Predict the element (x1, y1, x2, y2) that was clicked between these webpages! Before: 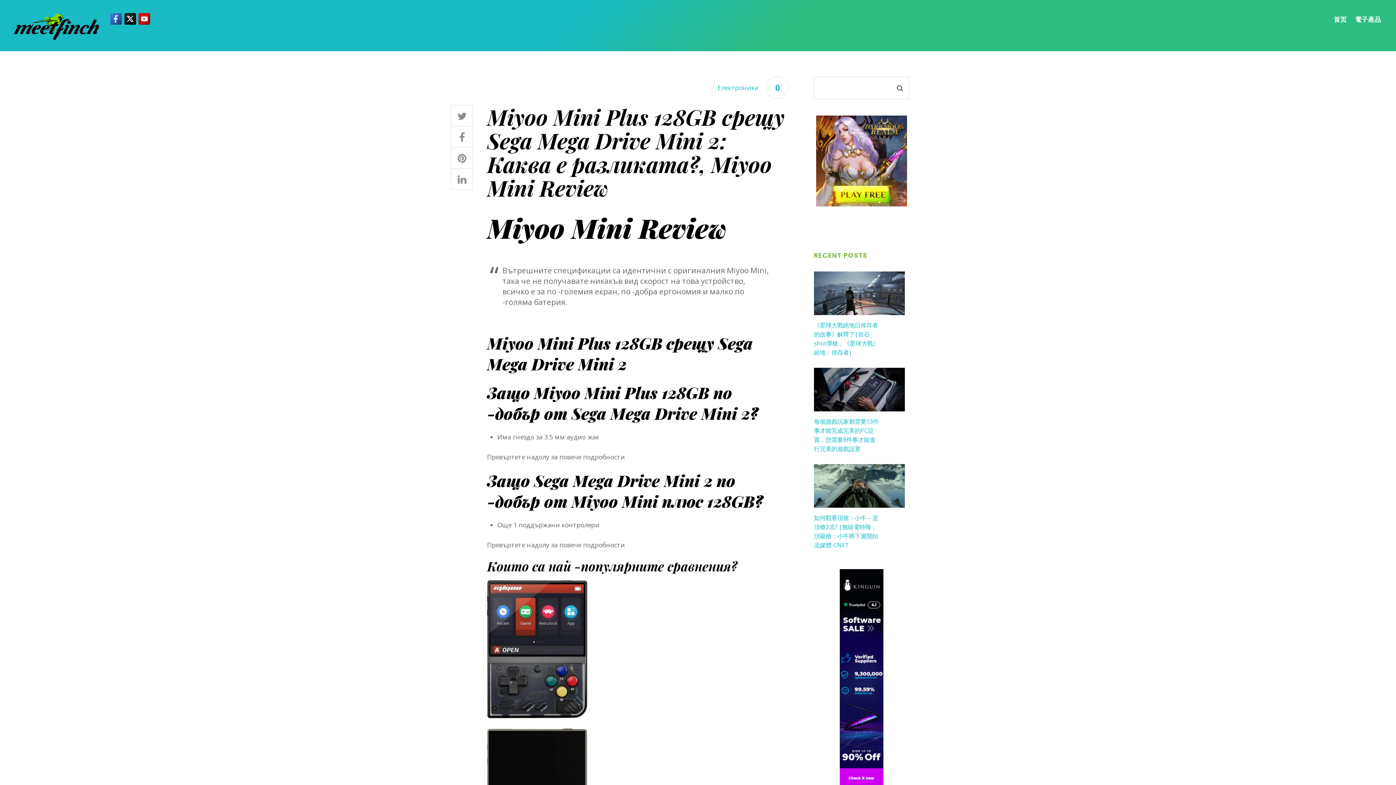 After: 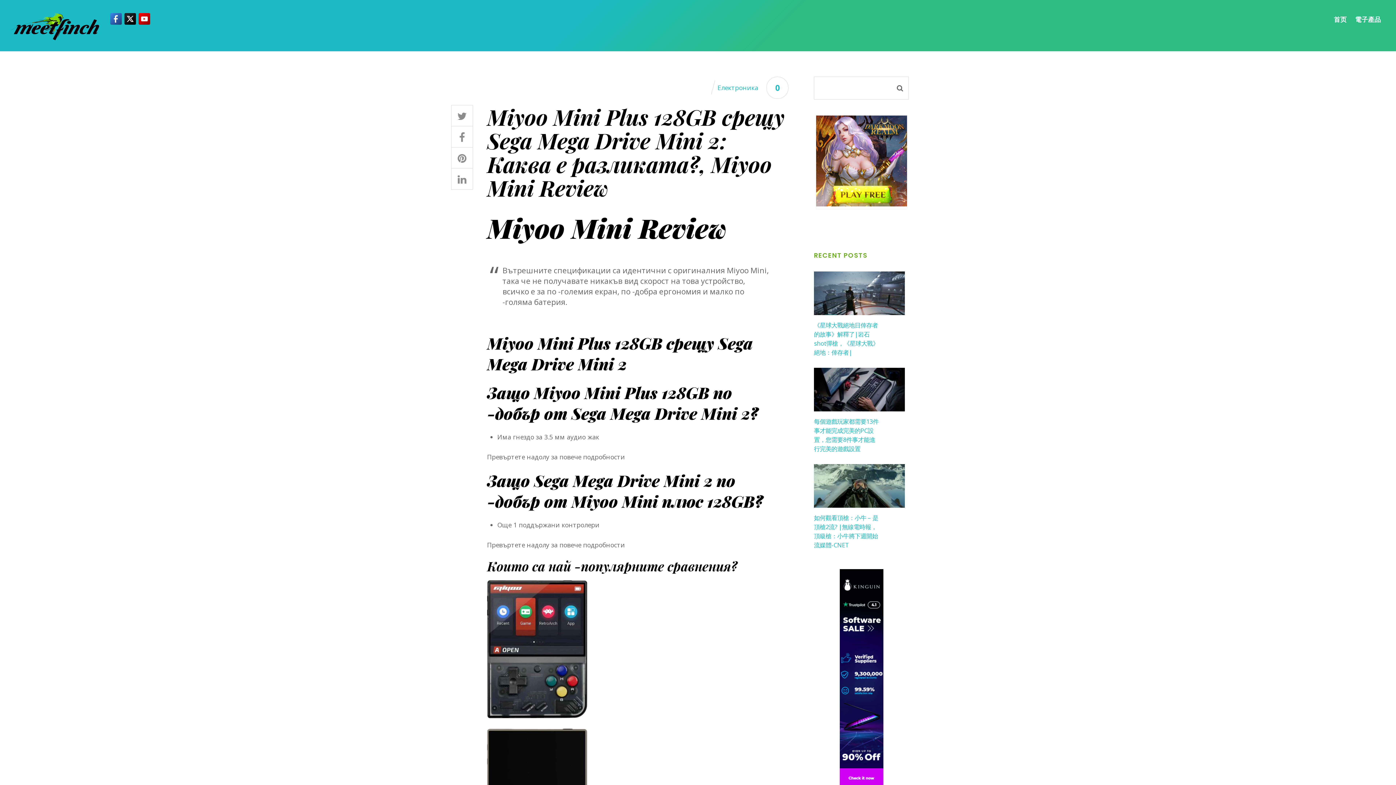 Action: bbox: (816, 115, 907, 209)